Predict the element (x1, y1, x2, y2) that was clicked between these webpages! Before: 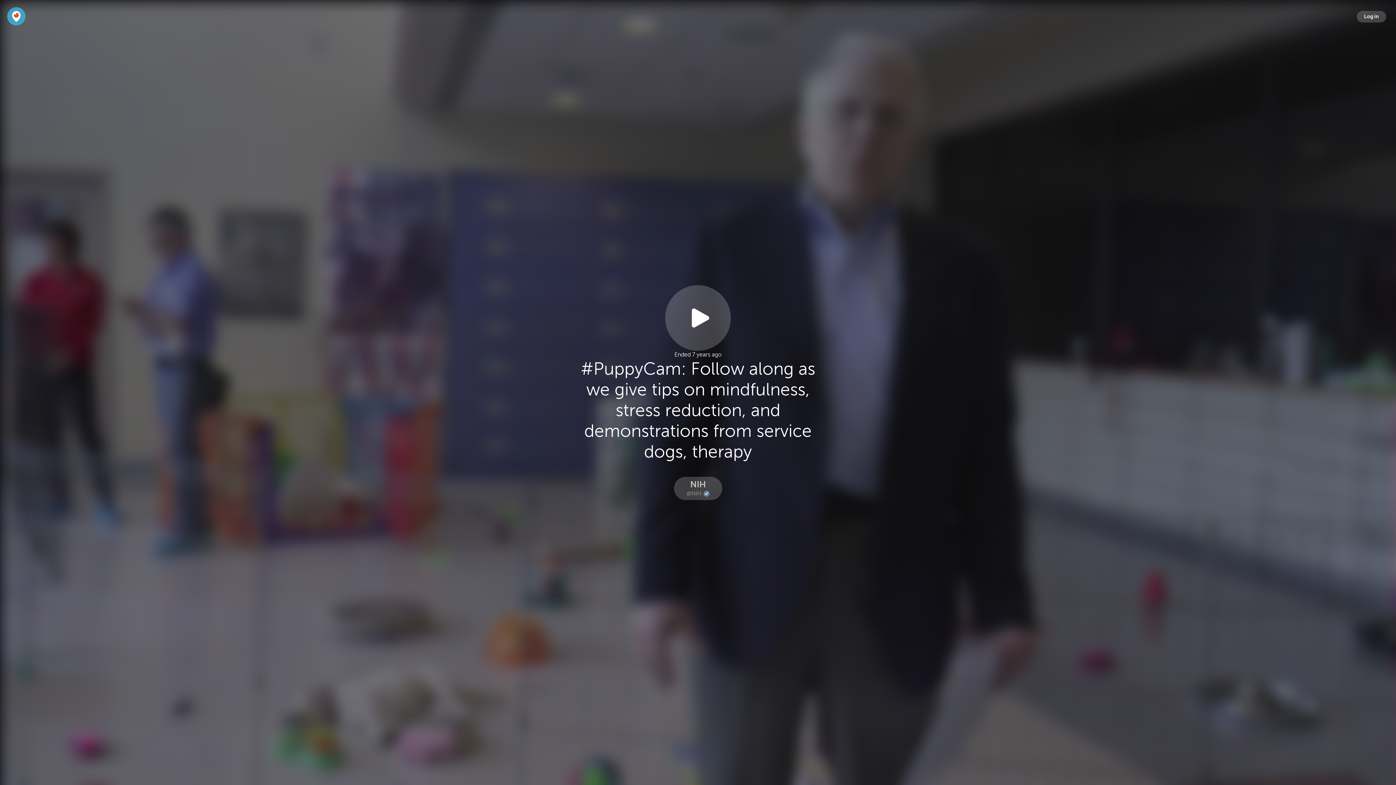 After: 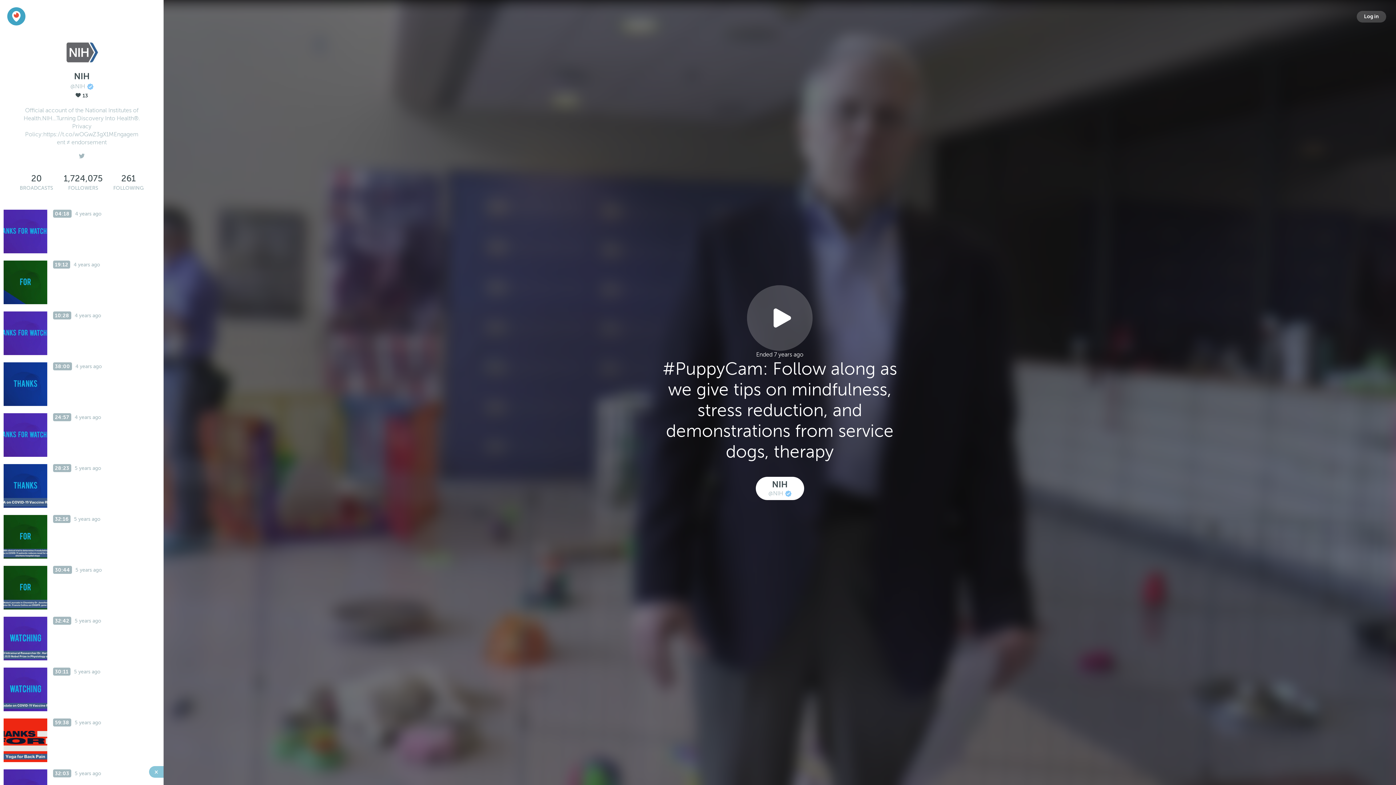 Action: label: NIH
@NIH bbox: (674, 476, 722, 500)